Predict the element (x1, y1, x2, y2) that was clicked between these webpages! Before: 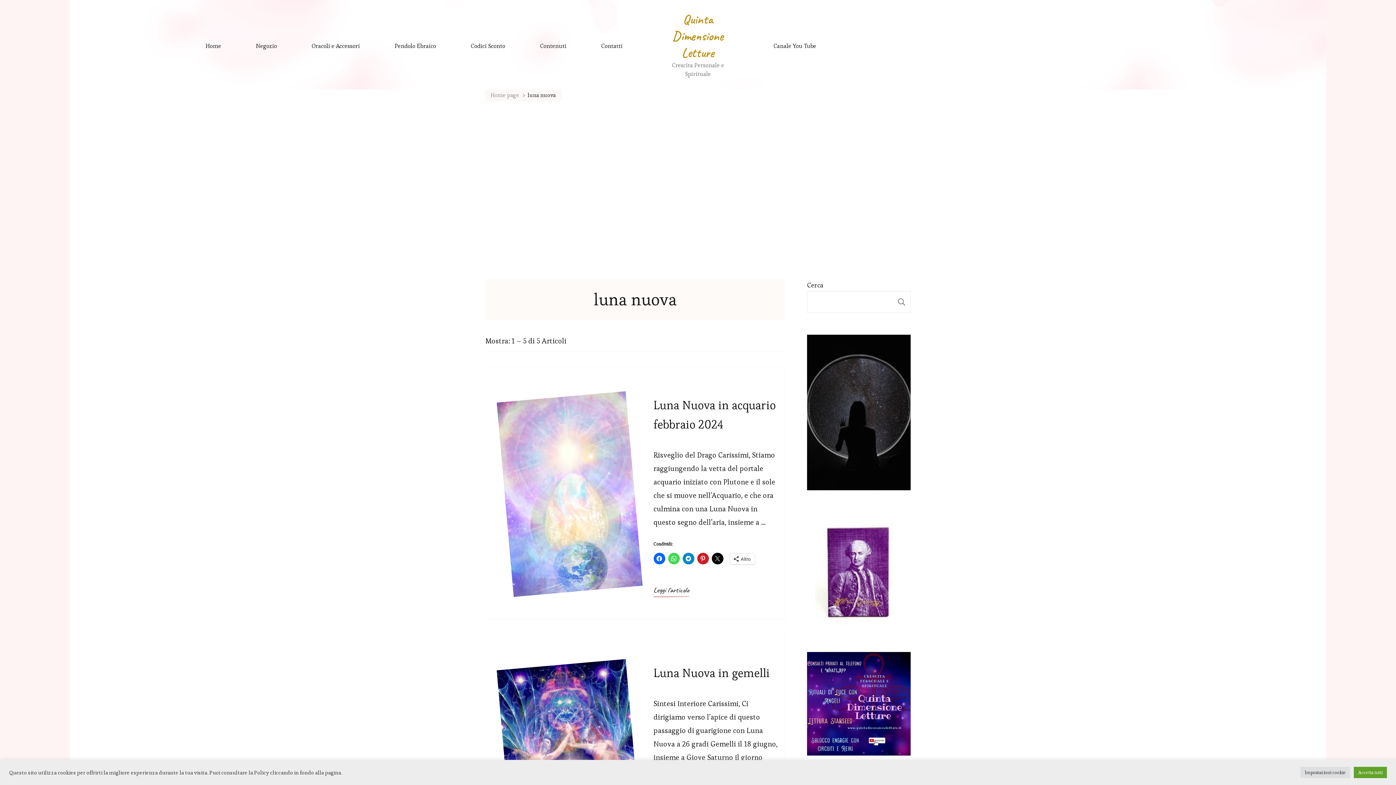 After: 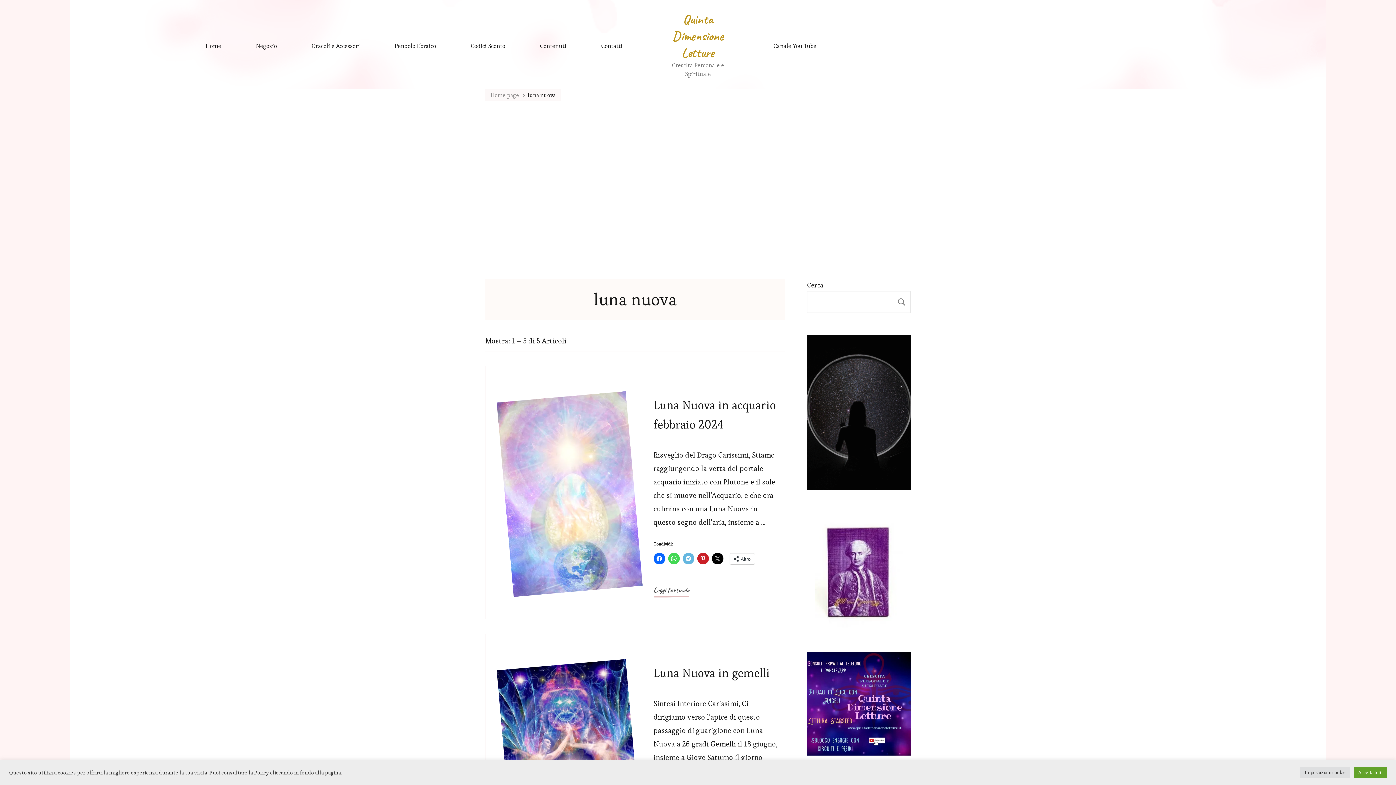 Action: bbox: (682, 553, 694, 564)